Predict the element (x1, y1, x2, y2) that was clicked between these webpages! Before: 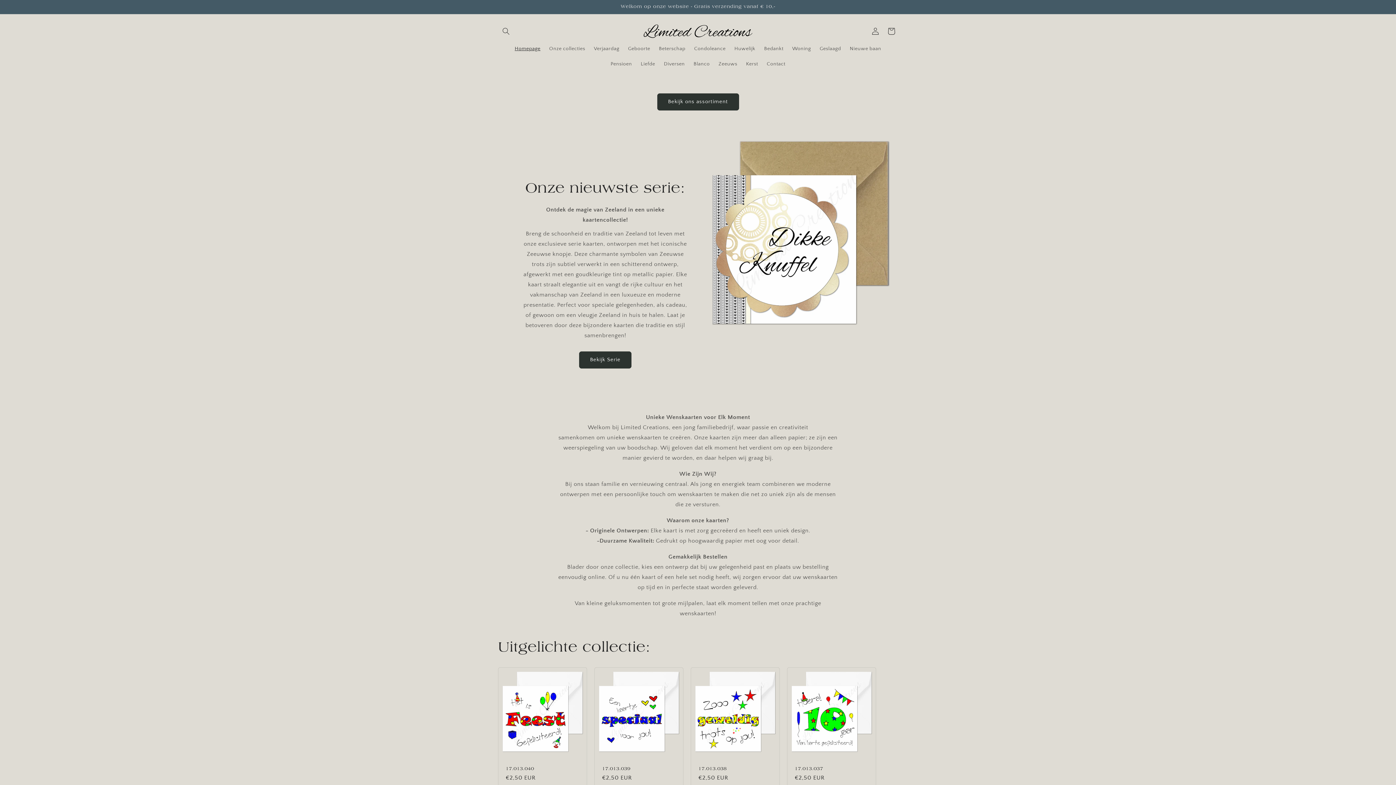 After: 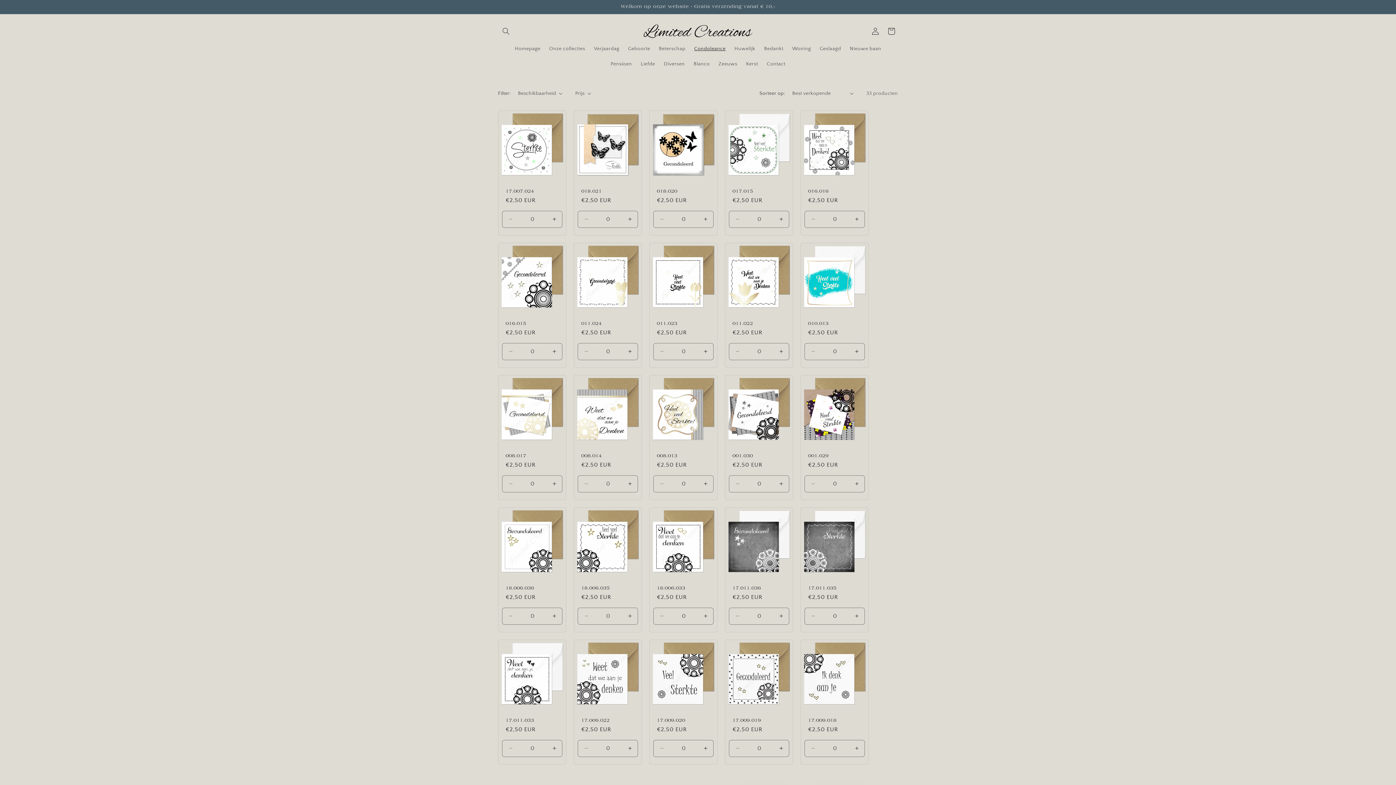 Action: label: Condoleance bbox: (689, 40, 730, 56)